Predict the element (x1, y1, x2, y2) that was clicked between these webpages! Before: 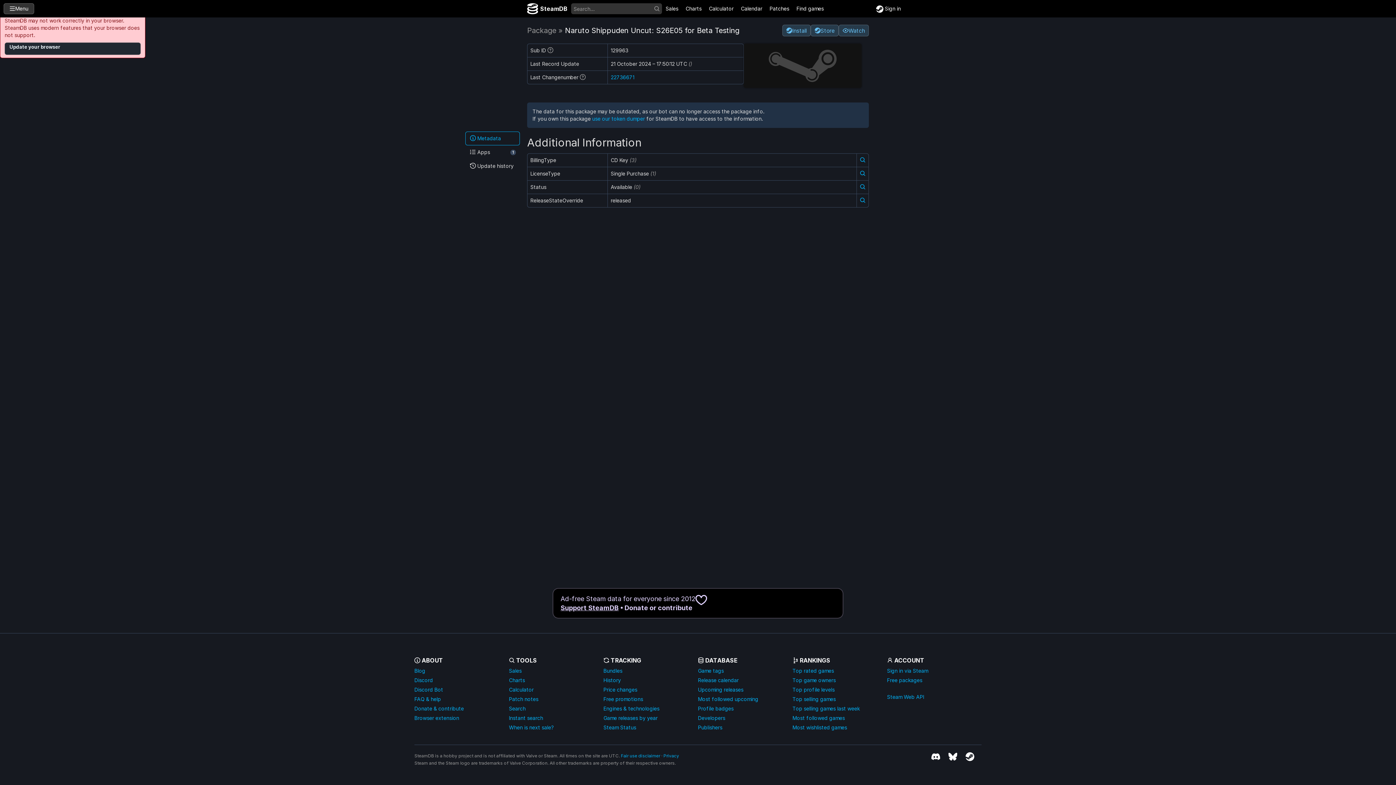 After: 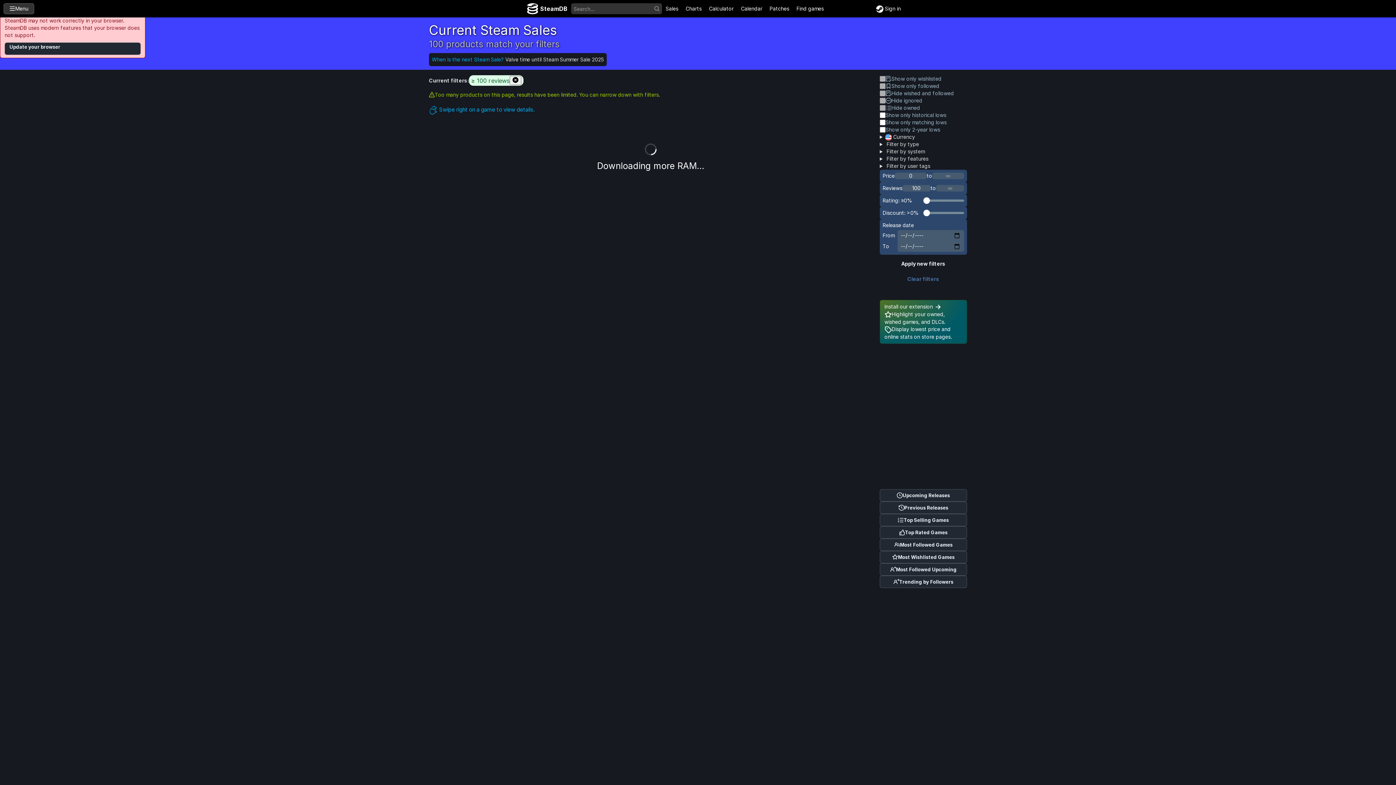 Action: bbox: (509, 668, 521, 674) label: Sales